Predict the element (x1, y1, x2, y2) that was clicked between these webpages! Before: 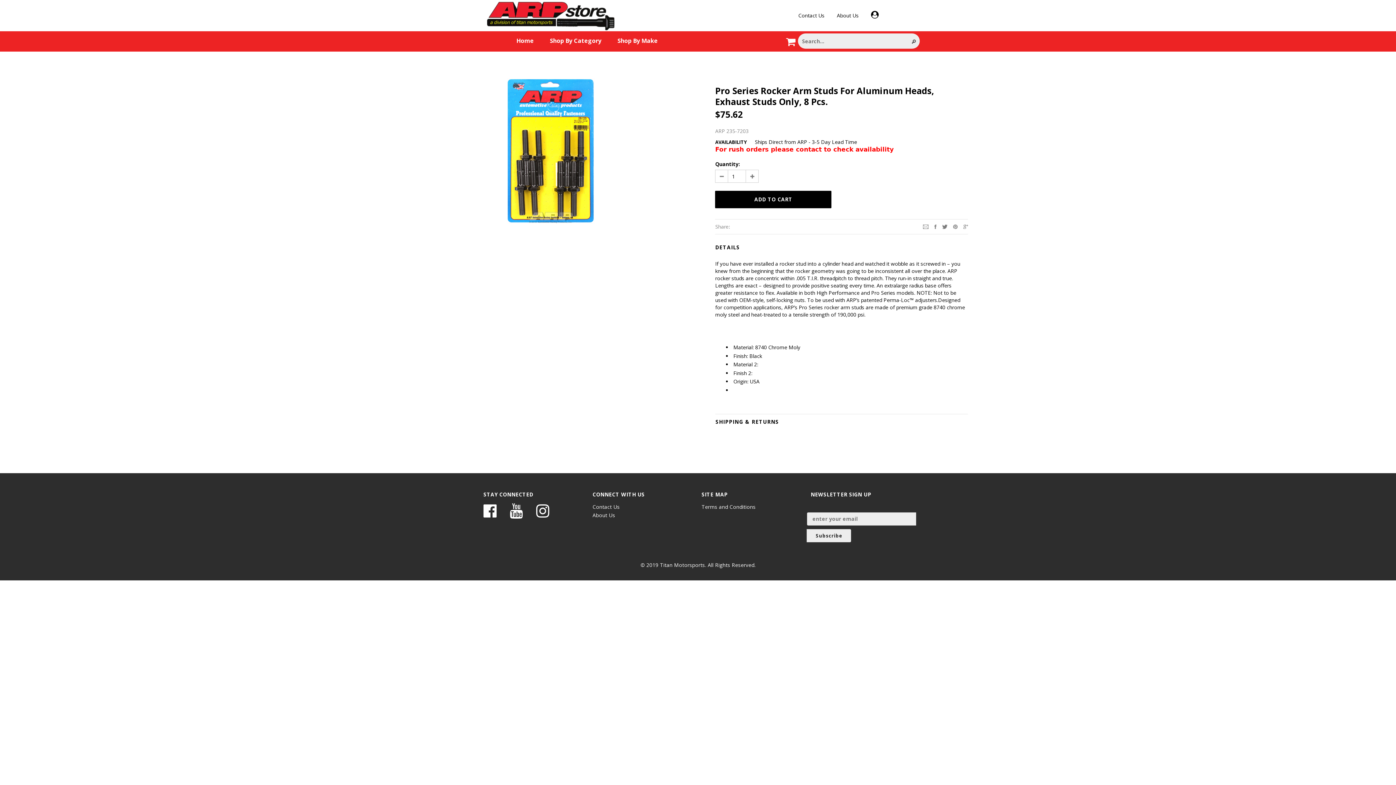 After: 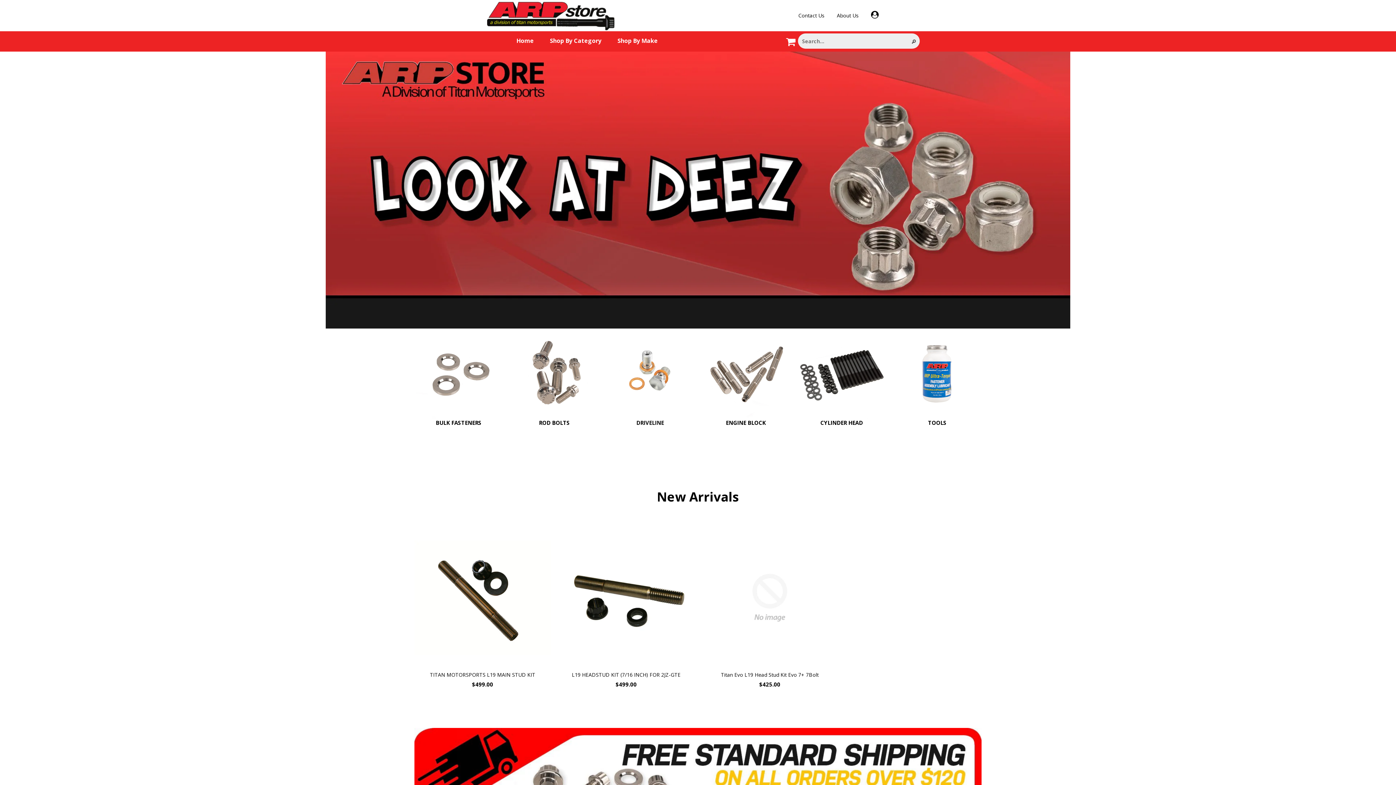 Action: label: About Us bbox: (826, 12, 858, 18)